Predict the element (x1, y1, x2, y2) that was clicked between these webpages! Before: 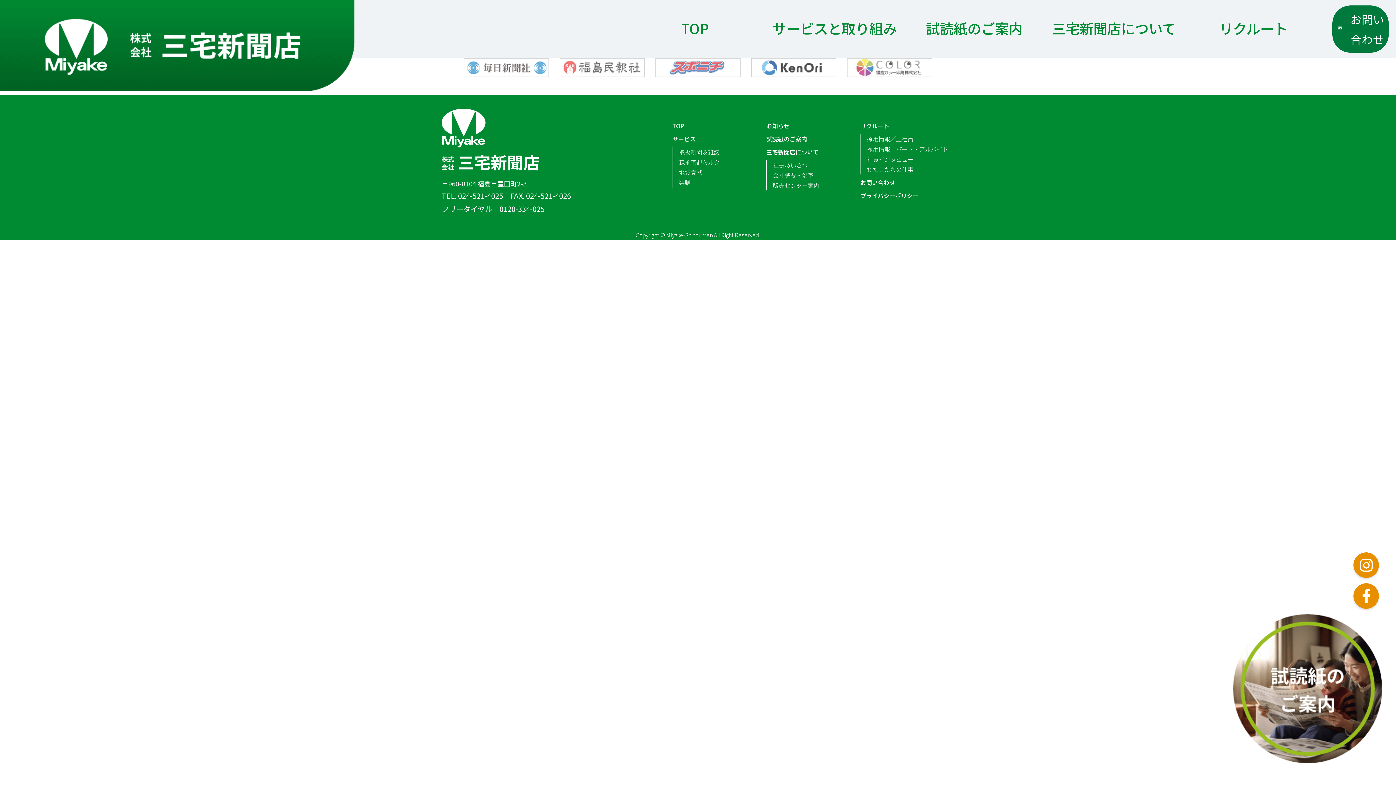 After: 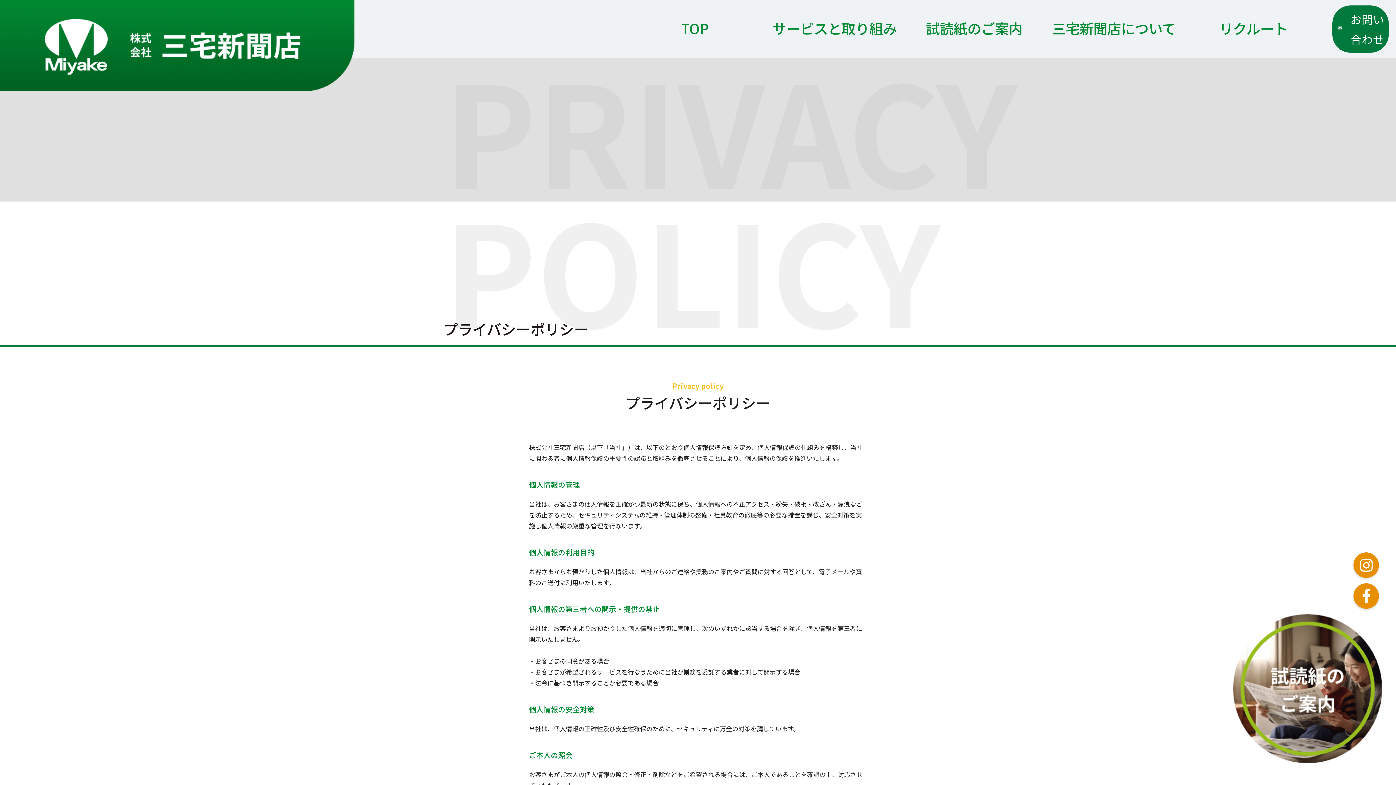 Action: label: プライバシーポリシー bbox: (860, 190, 954, 200)